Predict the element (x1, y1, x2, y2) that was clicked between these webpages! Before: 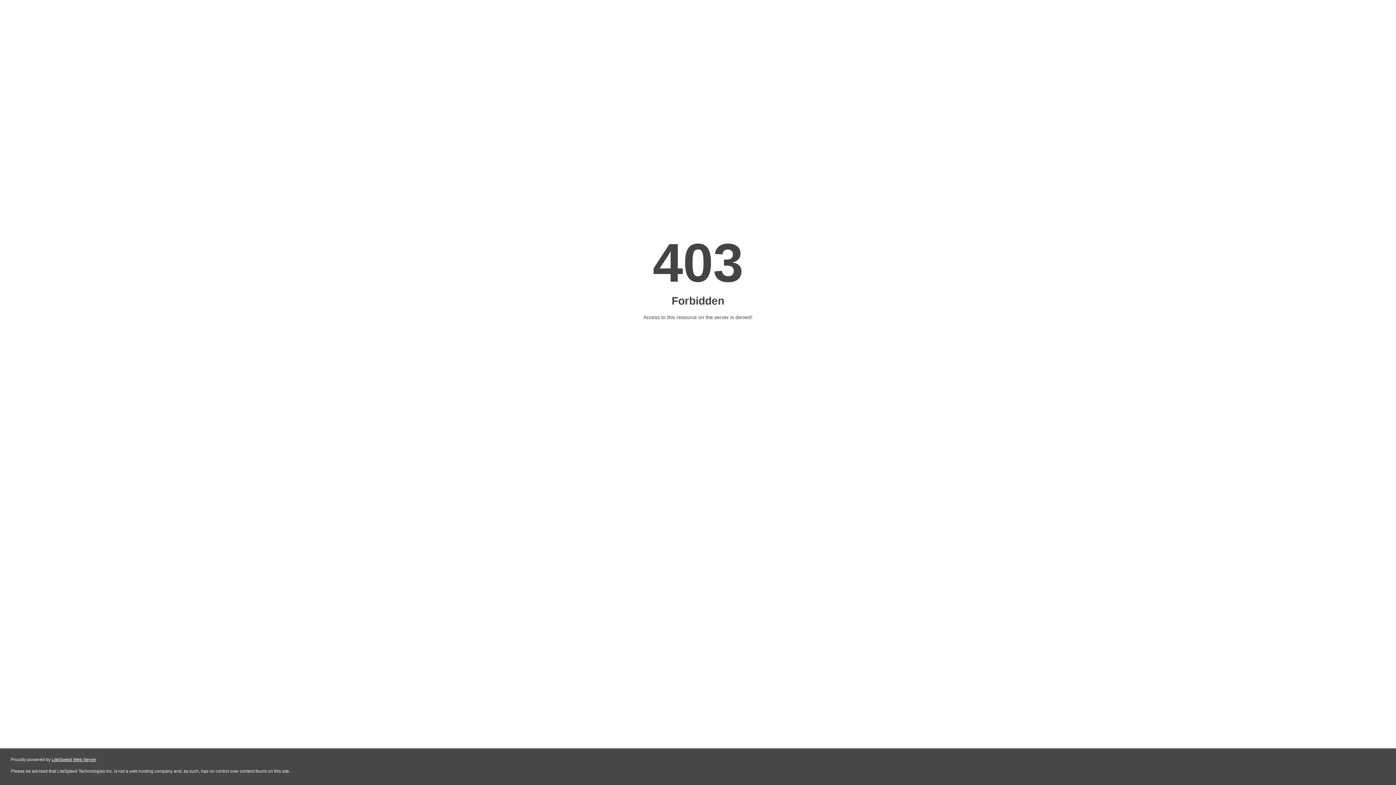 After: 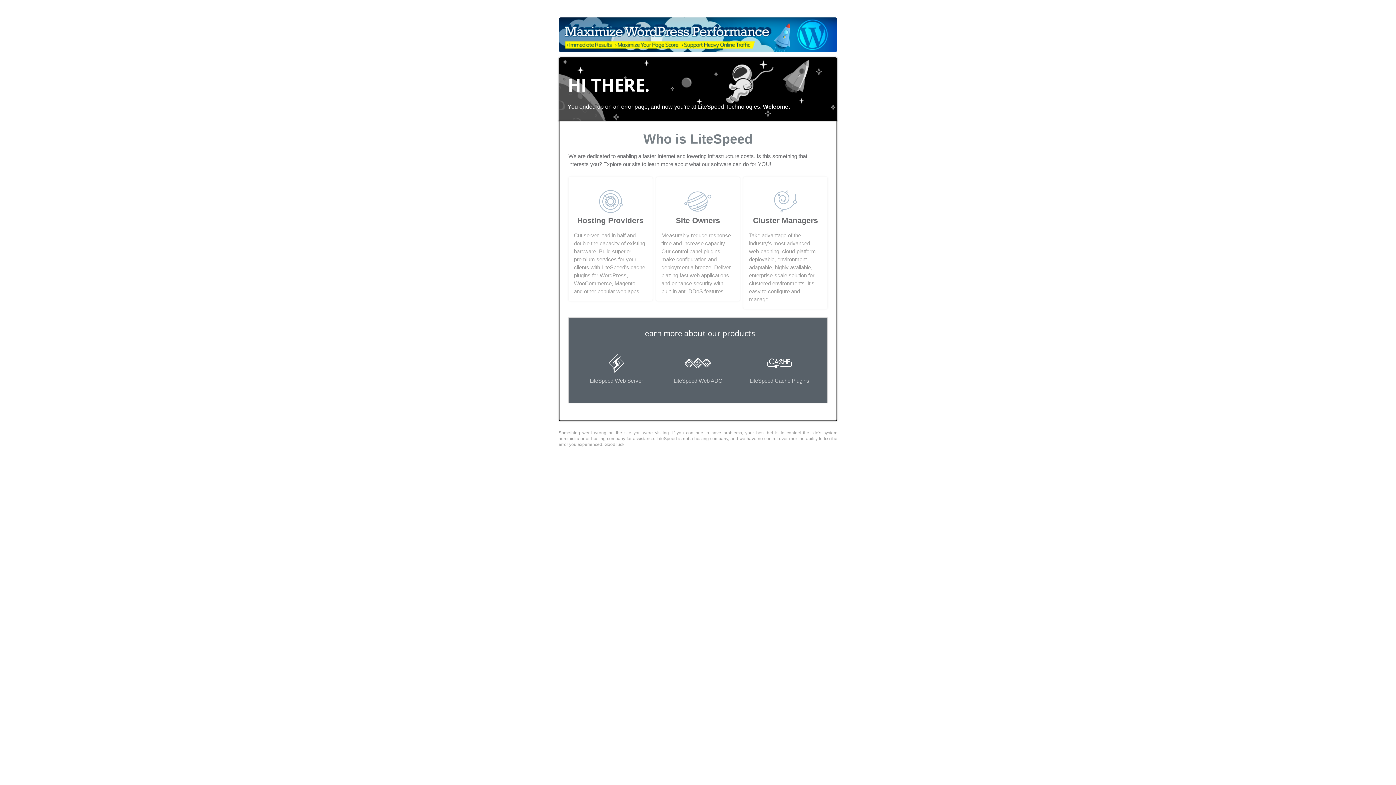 Action: bbox: (51, 757, 96, 762) label: LiteSpeed Web Server